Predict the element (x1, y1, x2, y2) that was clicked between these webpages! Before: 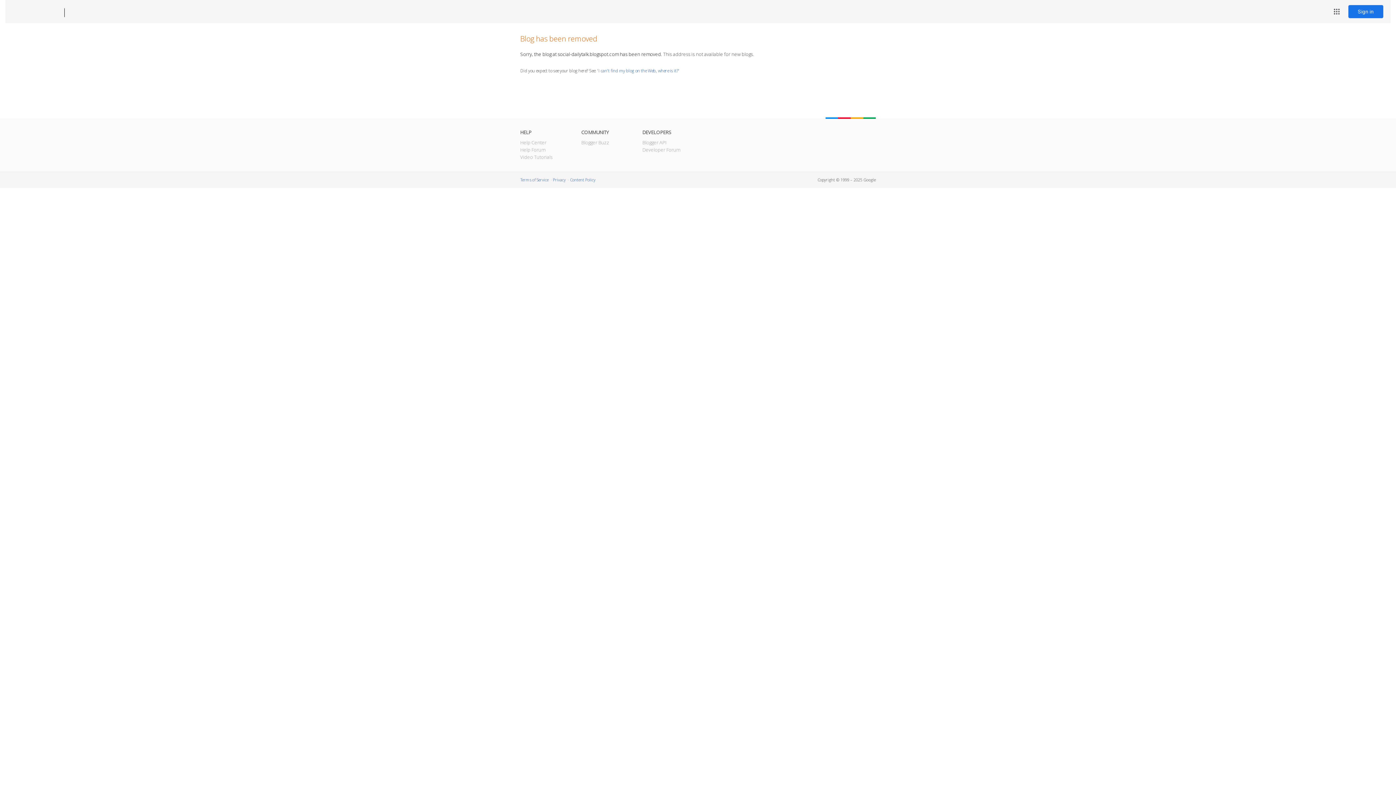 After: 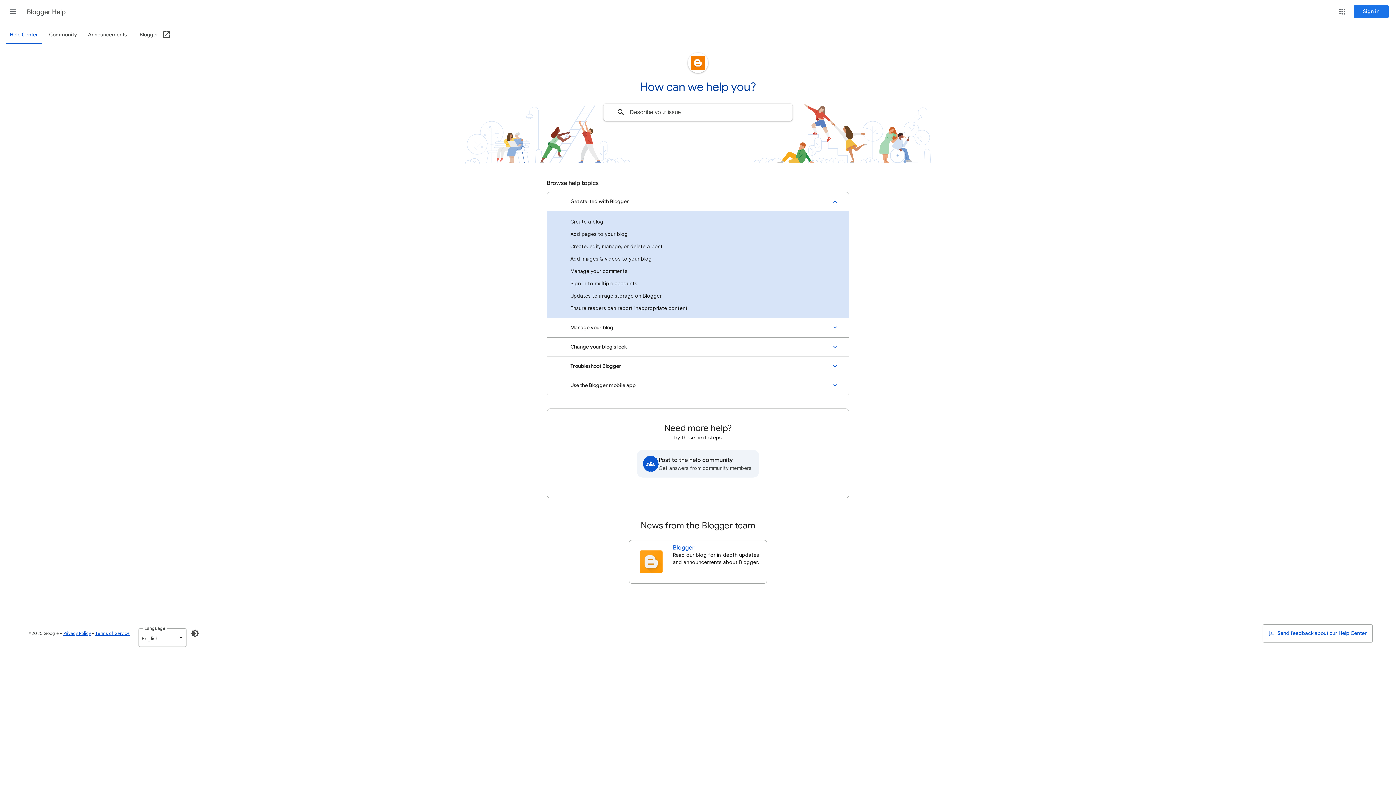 Action: bbox: (520, 139, 546, 145) label: Help Center